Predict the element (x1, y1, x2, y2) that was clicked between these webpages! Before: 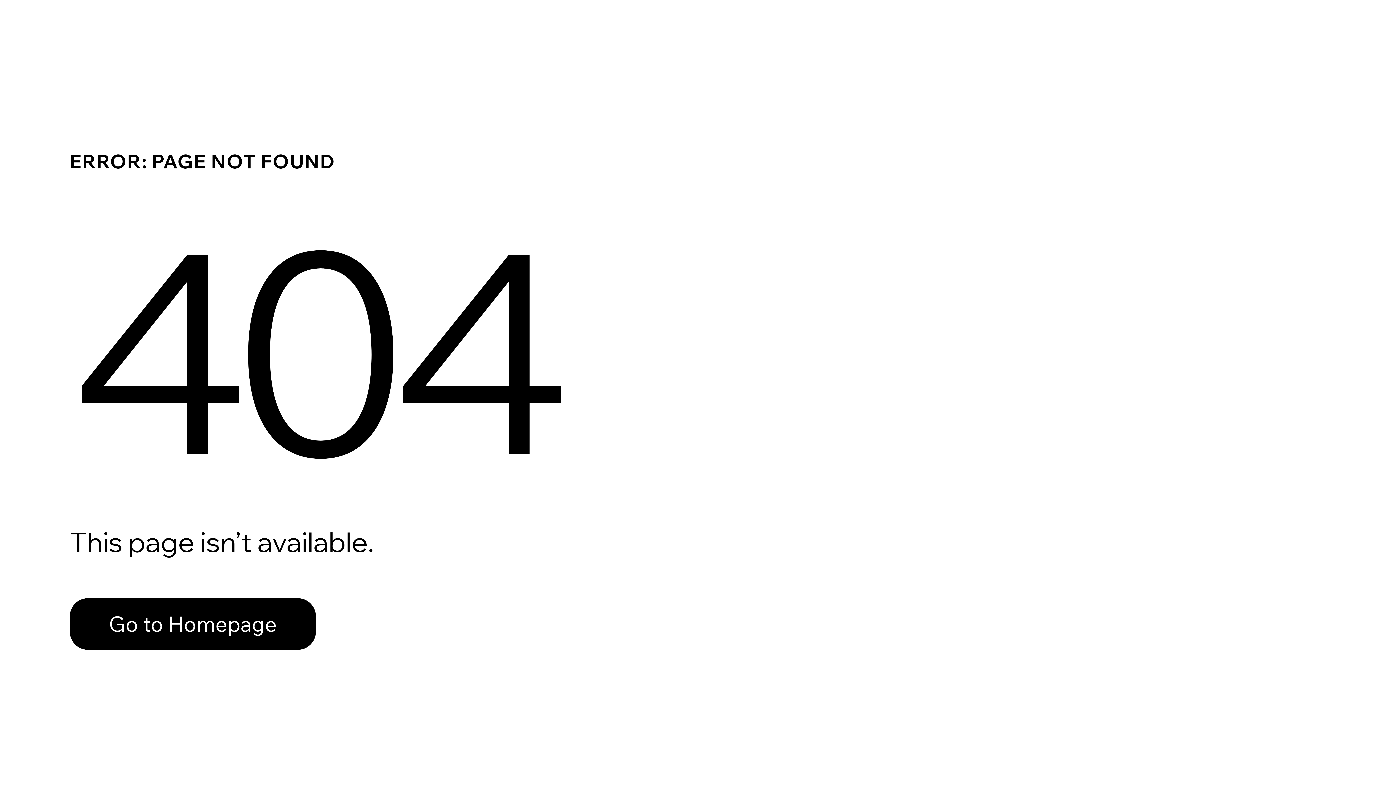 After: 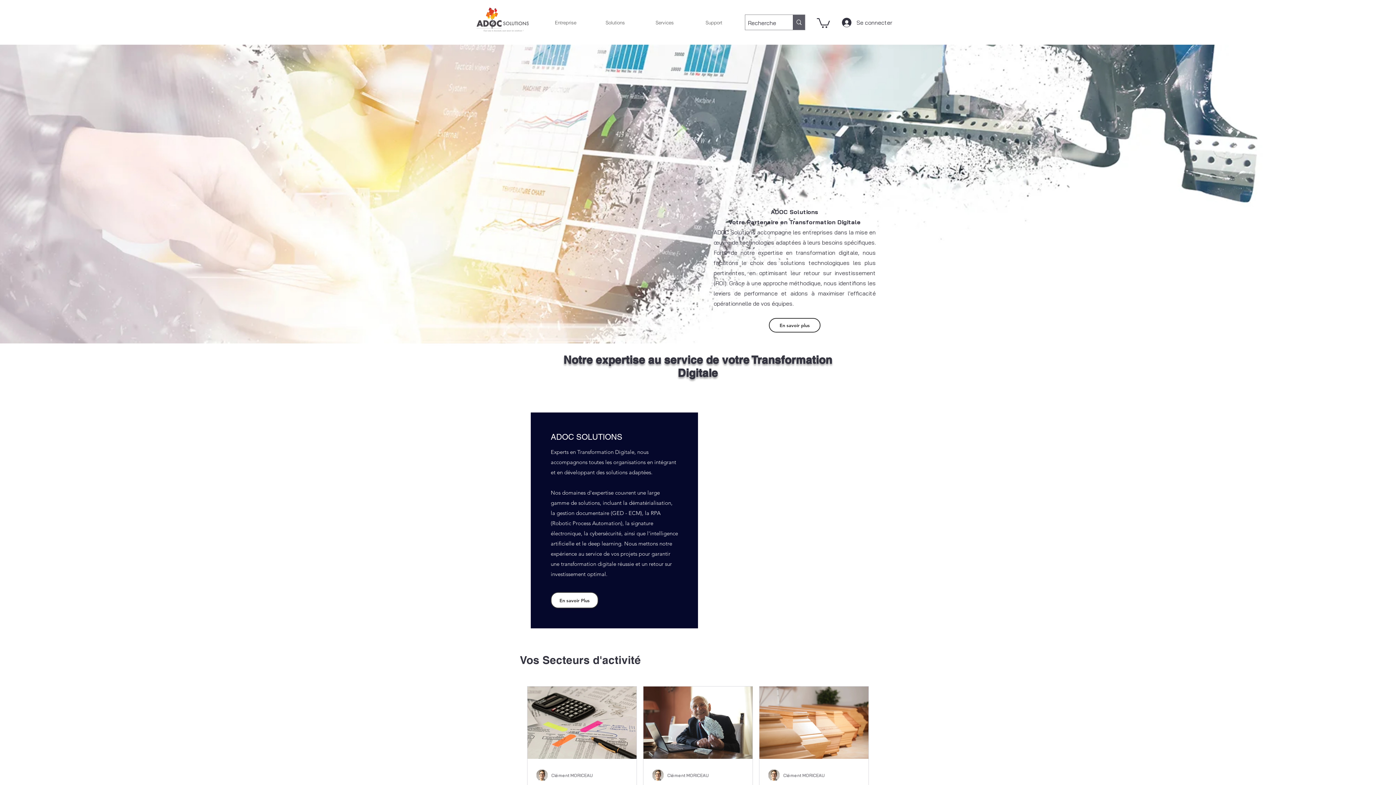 Action: label: Go to Homepage bbox: (69, 598, 316, 650)